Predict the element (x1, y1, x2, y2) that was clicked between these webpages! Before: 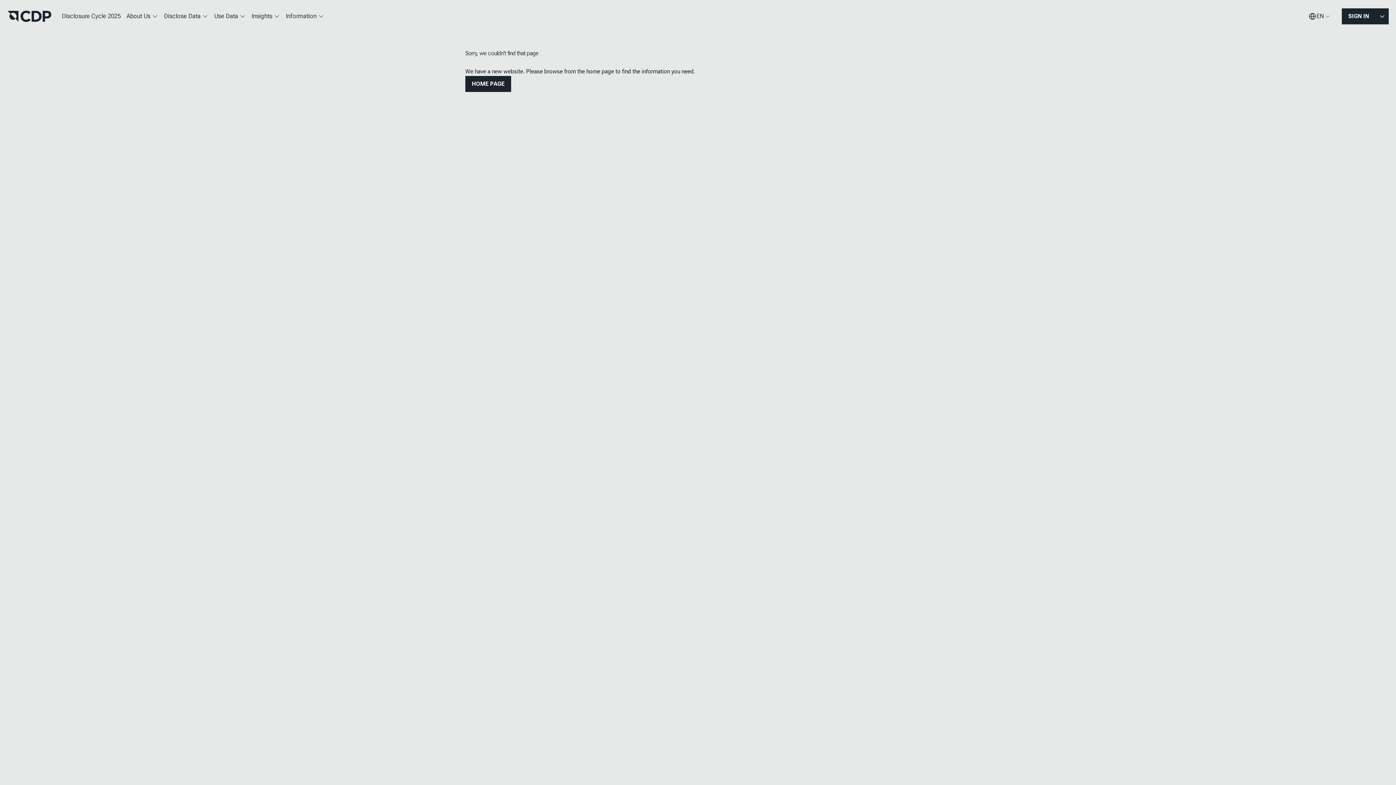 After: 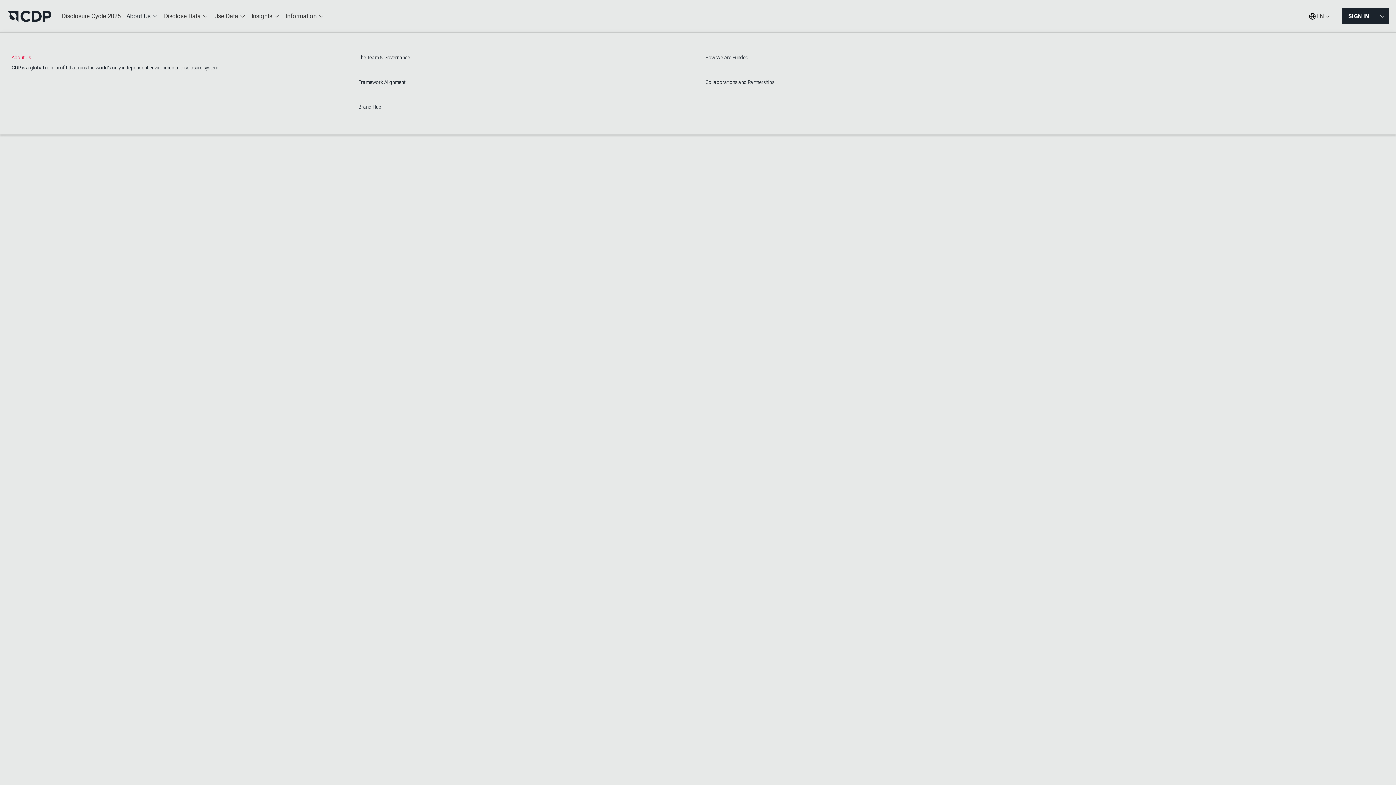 Action: bbox: (123, 7, 161, 25) label: About Us